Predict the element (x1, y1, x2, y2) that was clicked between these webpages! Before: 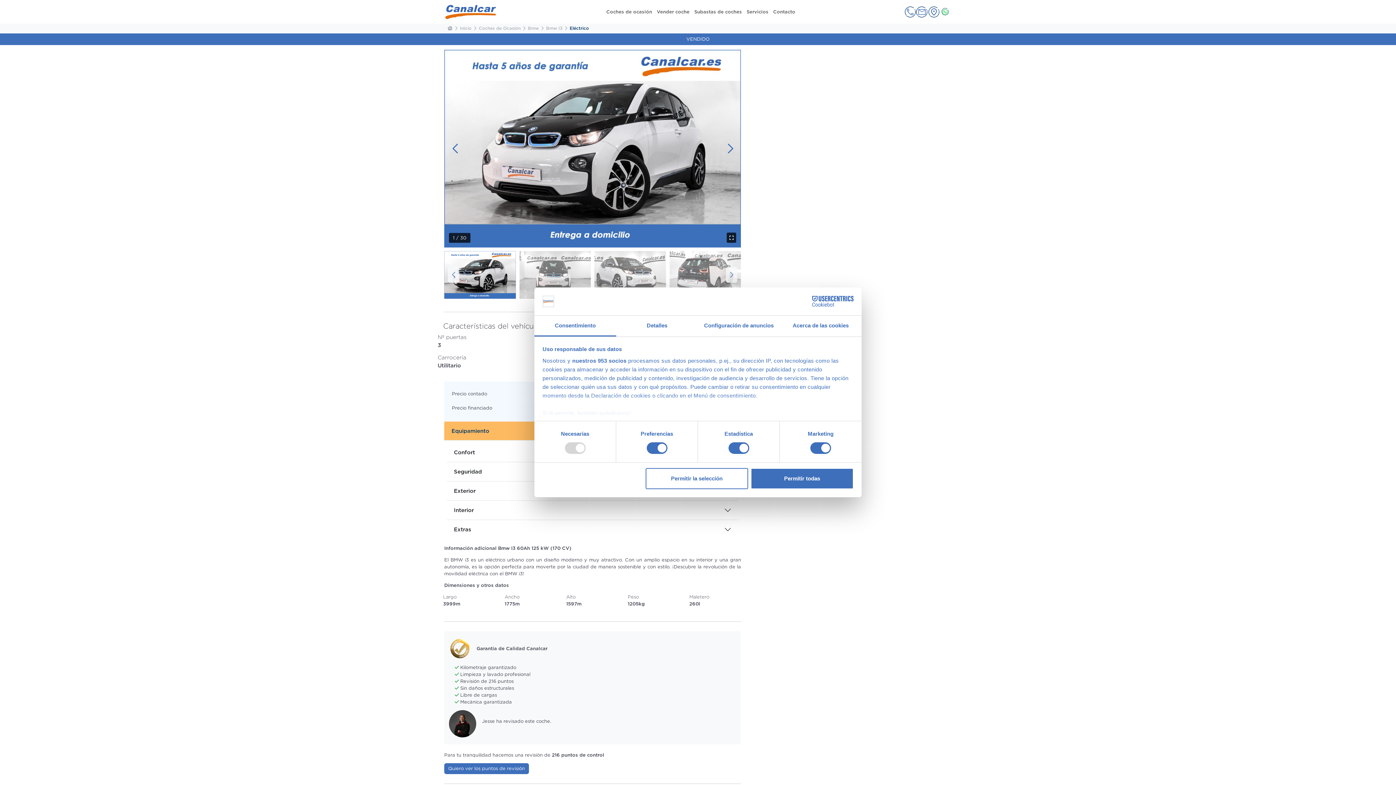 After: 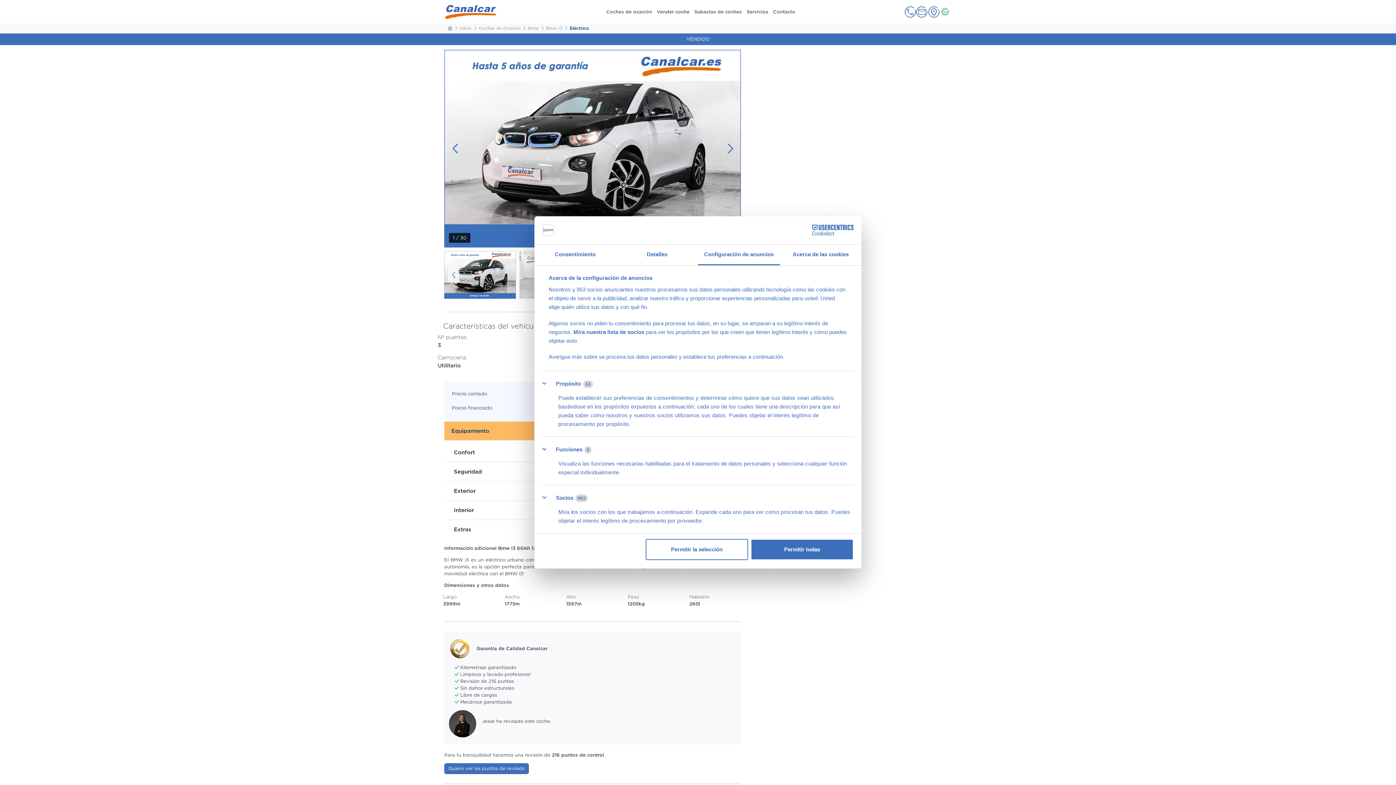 Action: label: Configuración de anuncios bbox: (698, 315, 780, 336)